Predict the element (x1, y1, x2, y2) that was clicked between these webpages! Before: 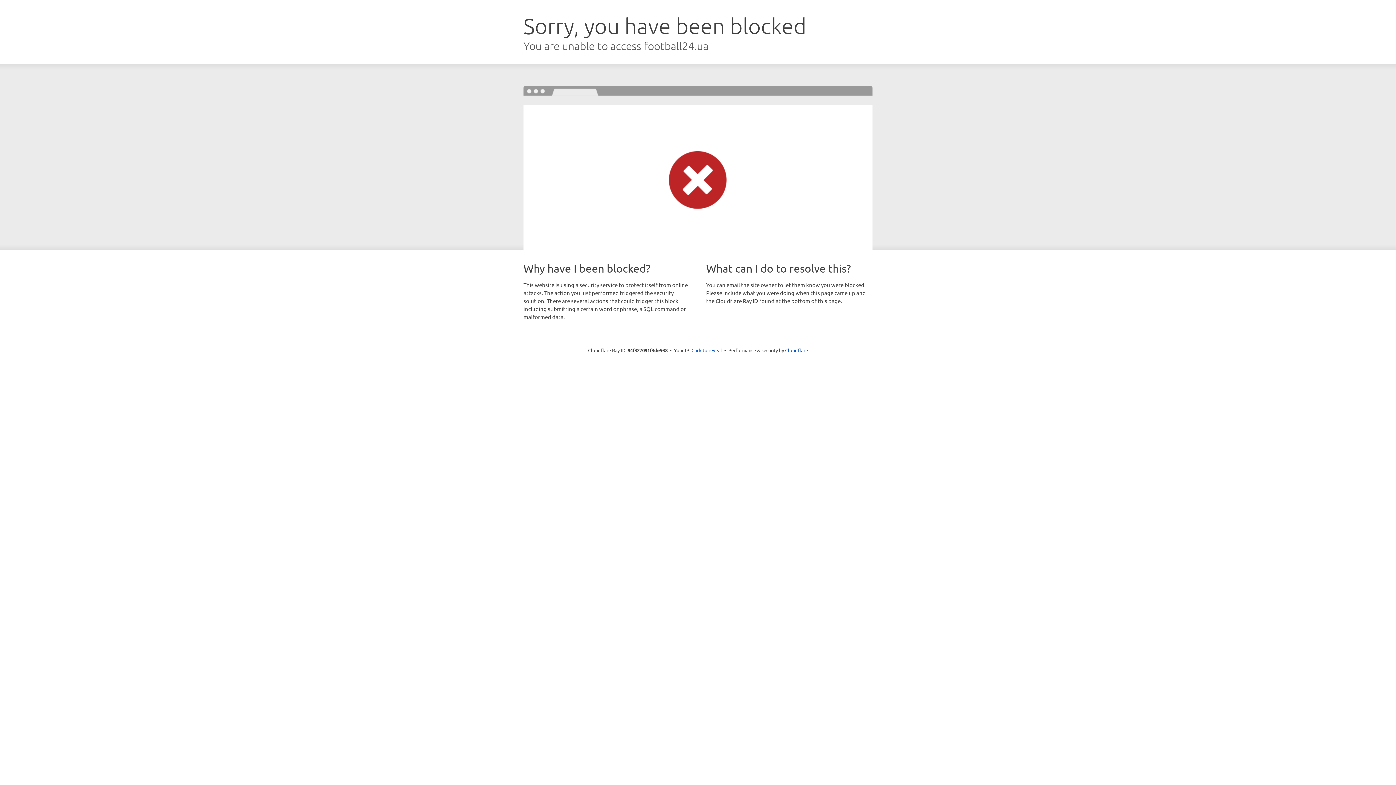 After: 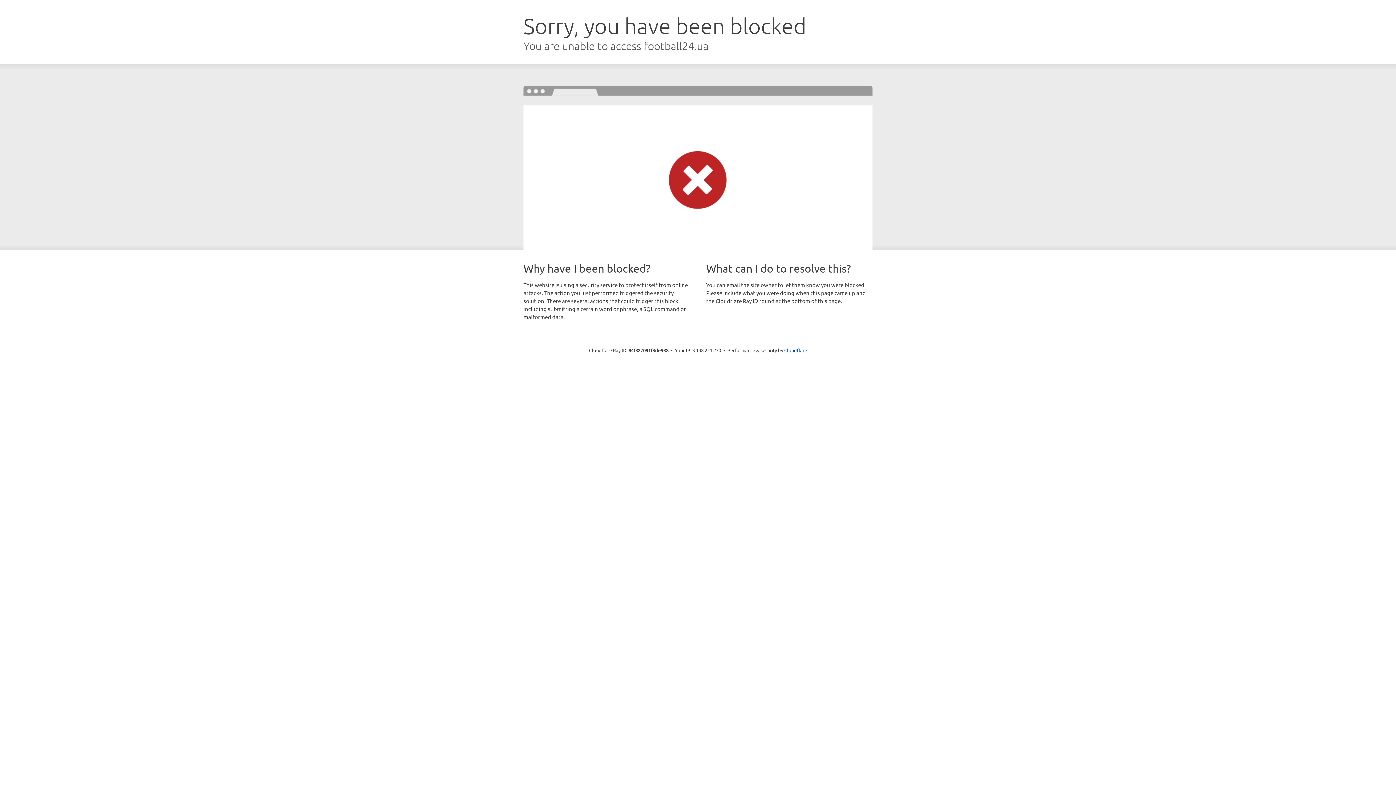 Action: label: Click to reveal bbox: (691, 346, 722, 353)